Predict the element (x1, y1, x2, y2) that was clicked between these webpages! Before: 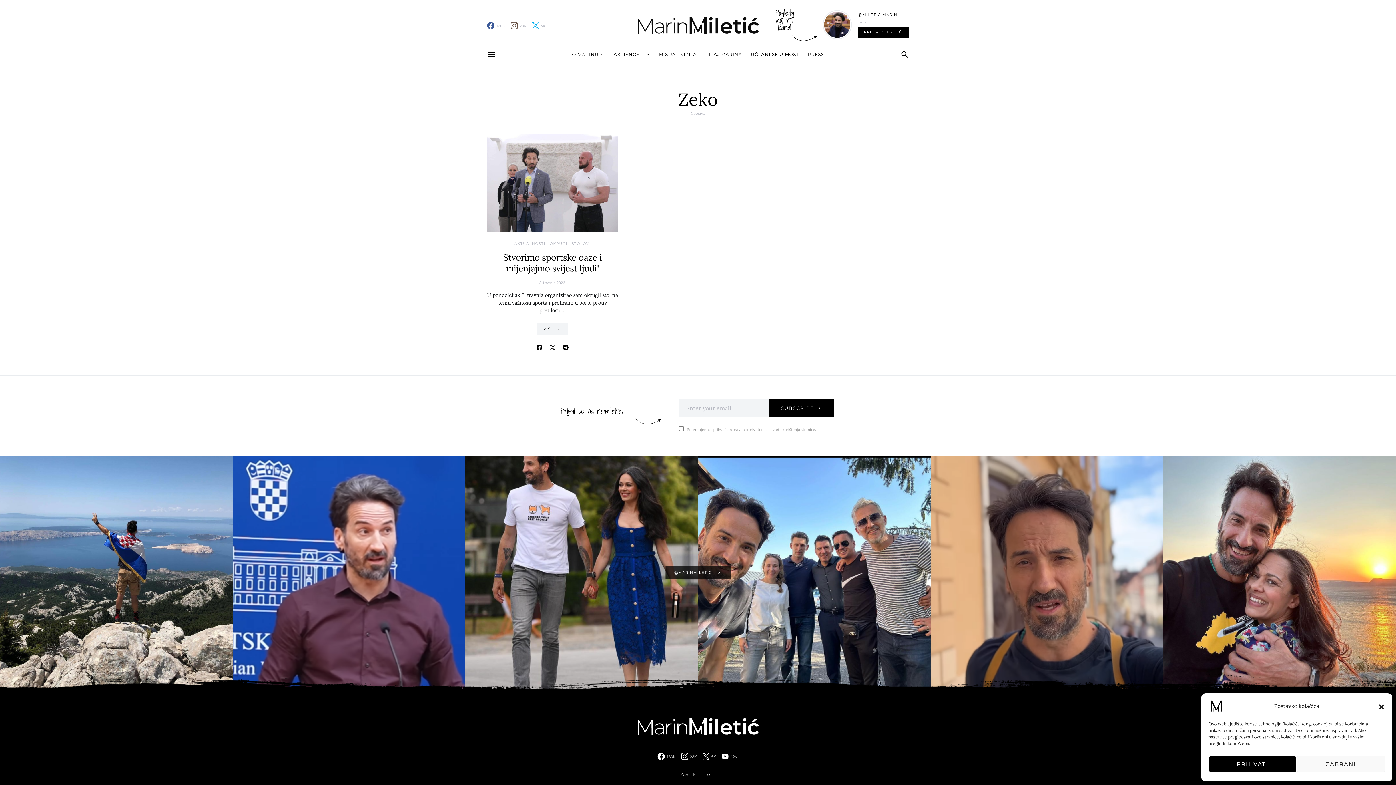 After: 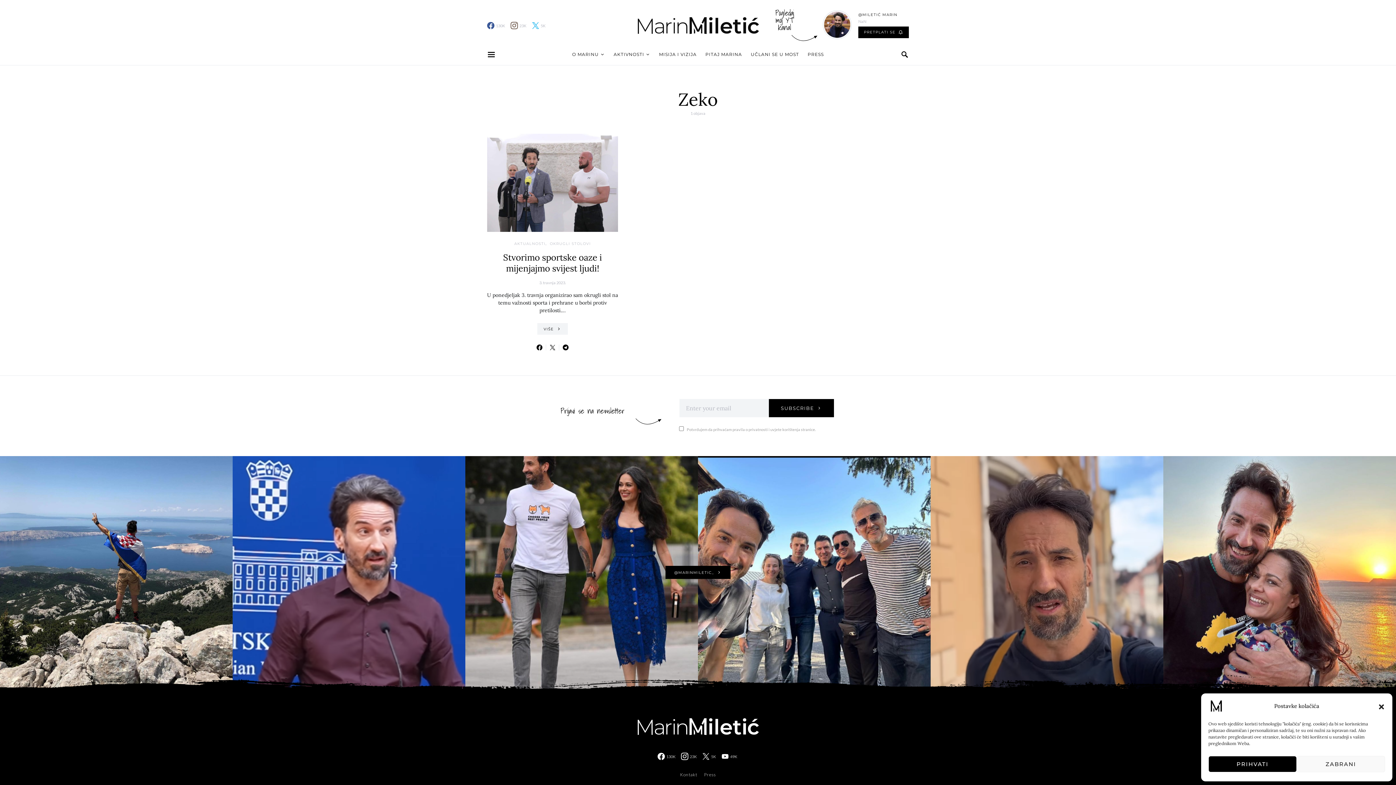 Action: bbox: (665, 566, 730, 579) label: @MARINMILETIC_